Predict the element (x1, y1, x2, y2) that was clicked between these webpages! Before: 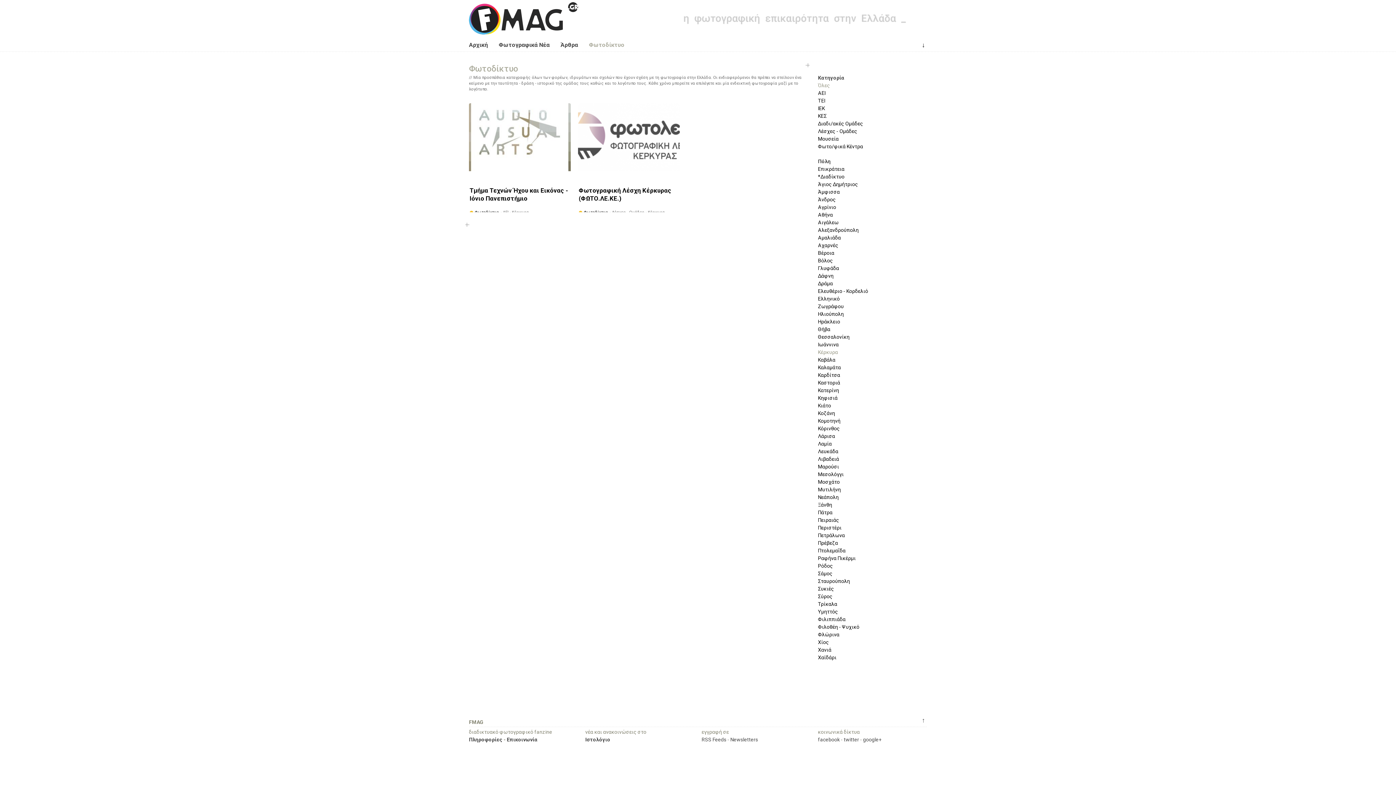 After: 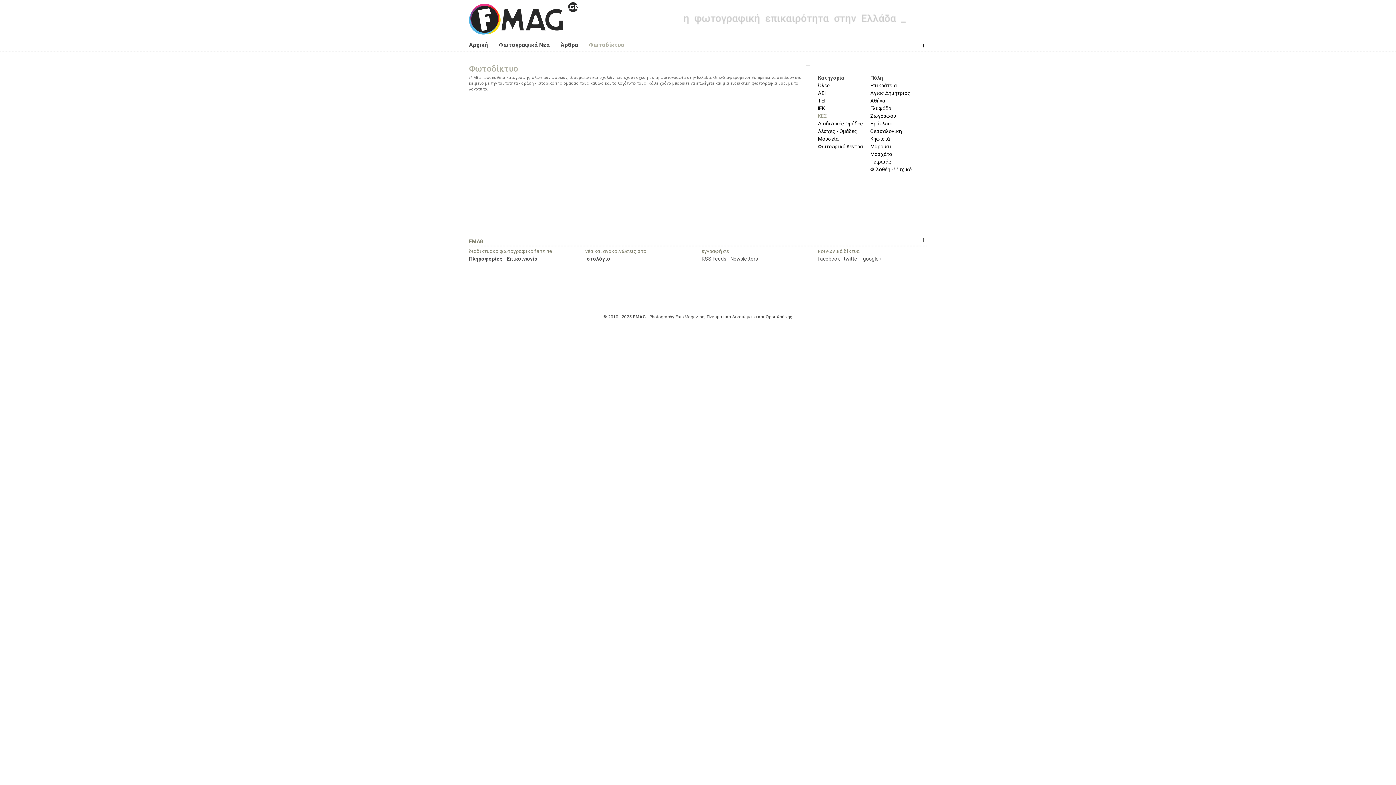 Action: label: ΚΕΣ bbox: (818, 113, 826, 118)